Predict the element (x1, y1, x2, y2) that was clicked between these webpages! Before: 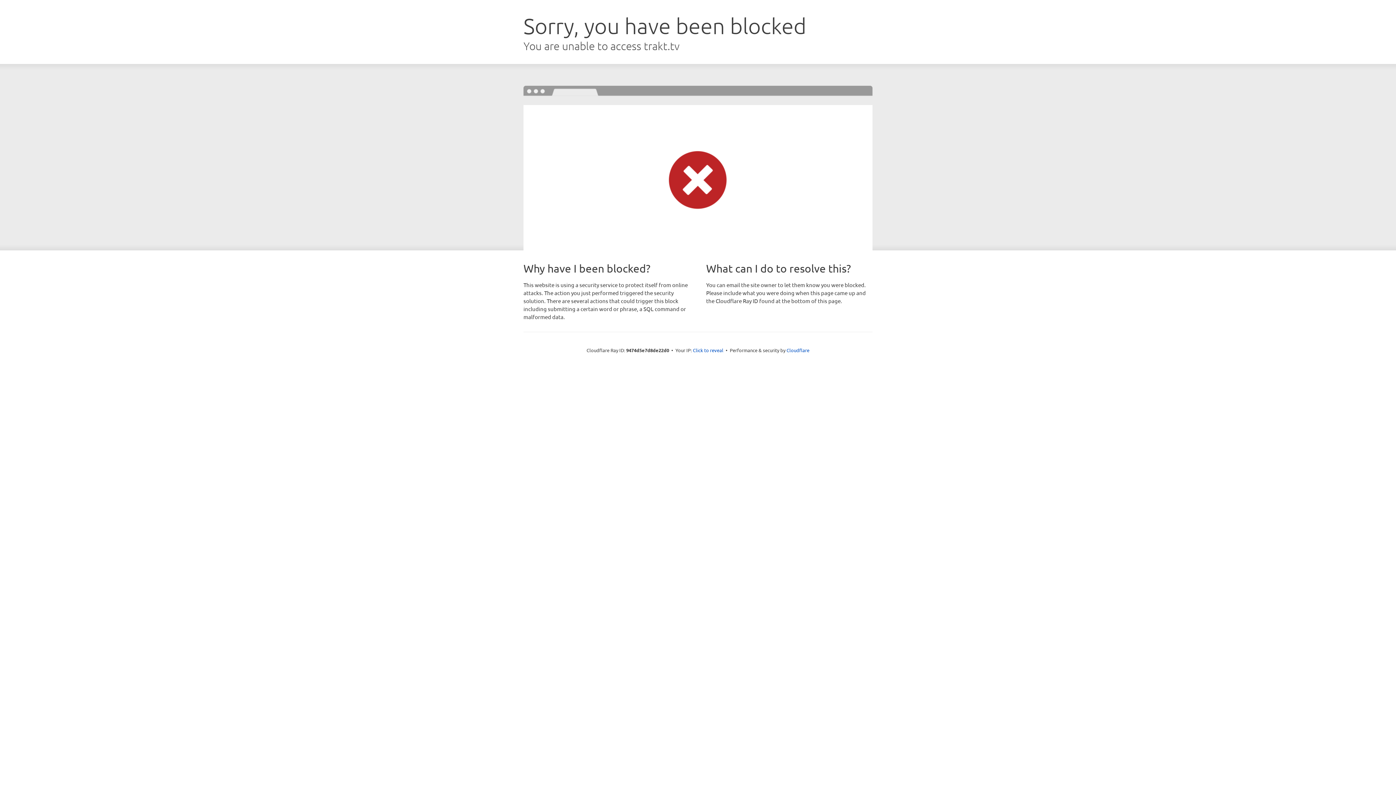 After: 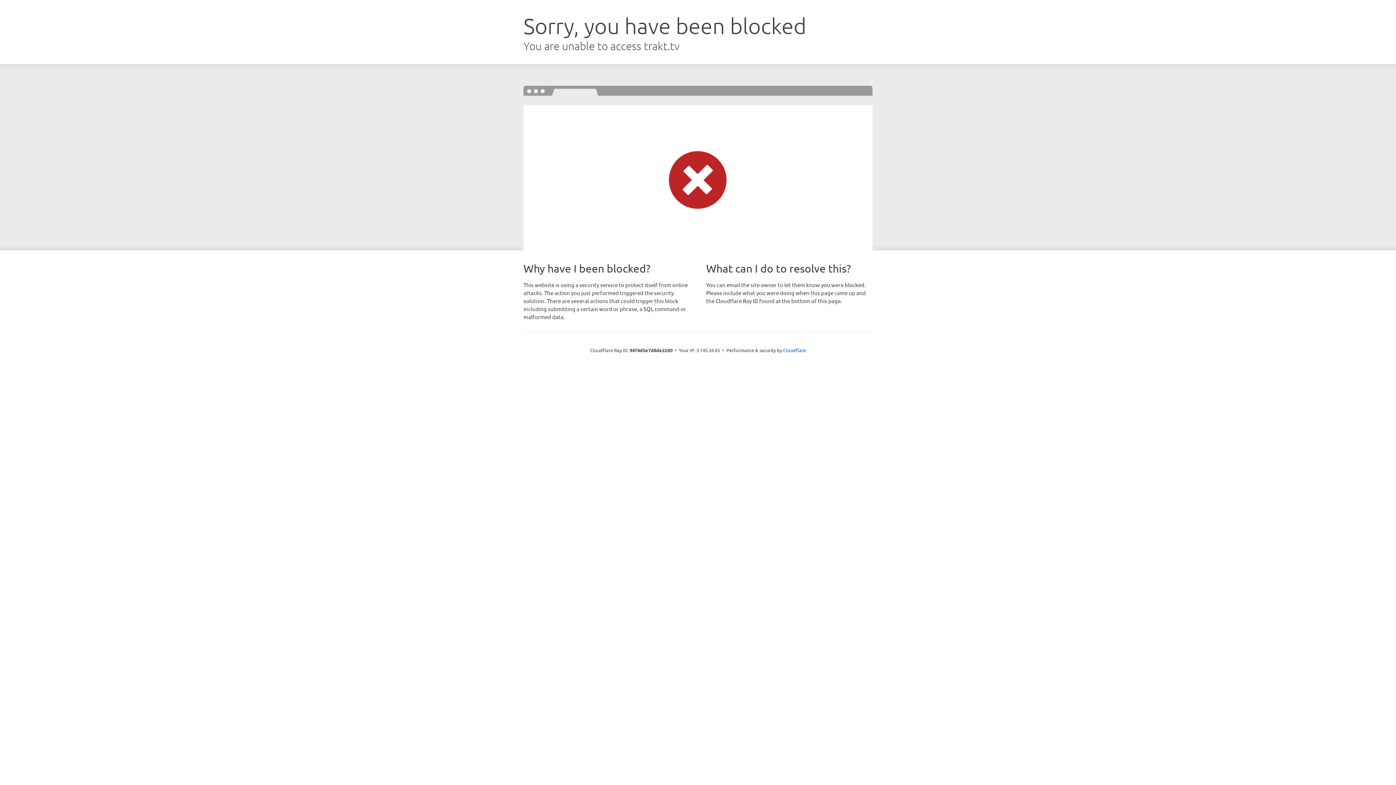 Action: label: Click to reveal bbox: (693, 346, 723, 353)